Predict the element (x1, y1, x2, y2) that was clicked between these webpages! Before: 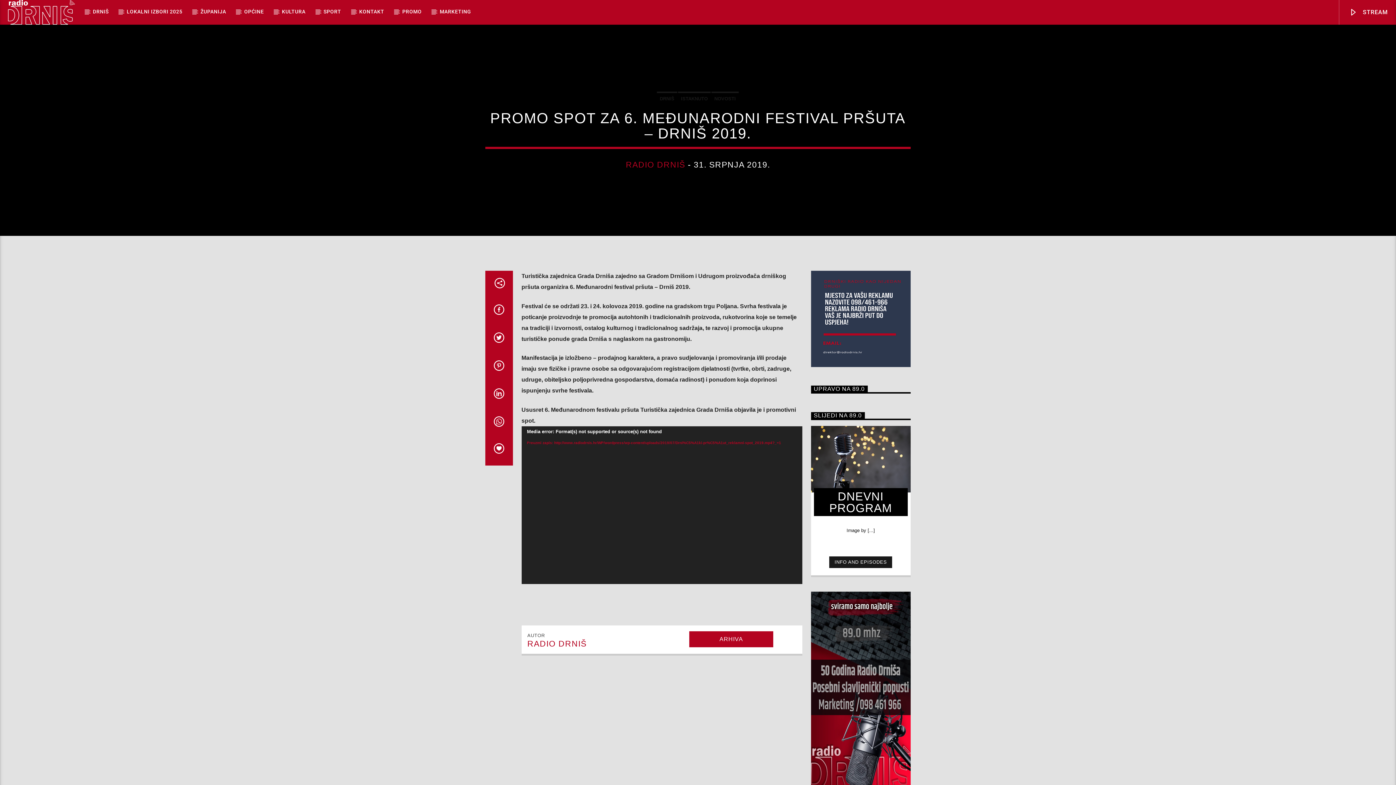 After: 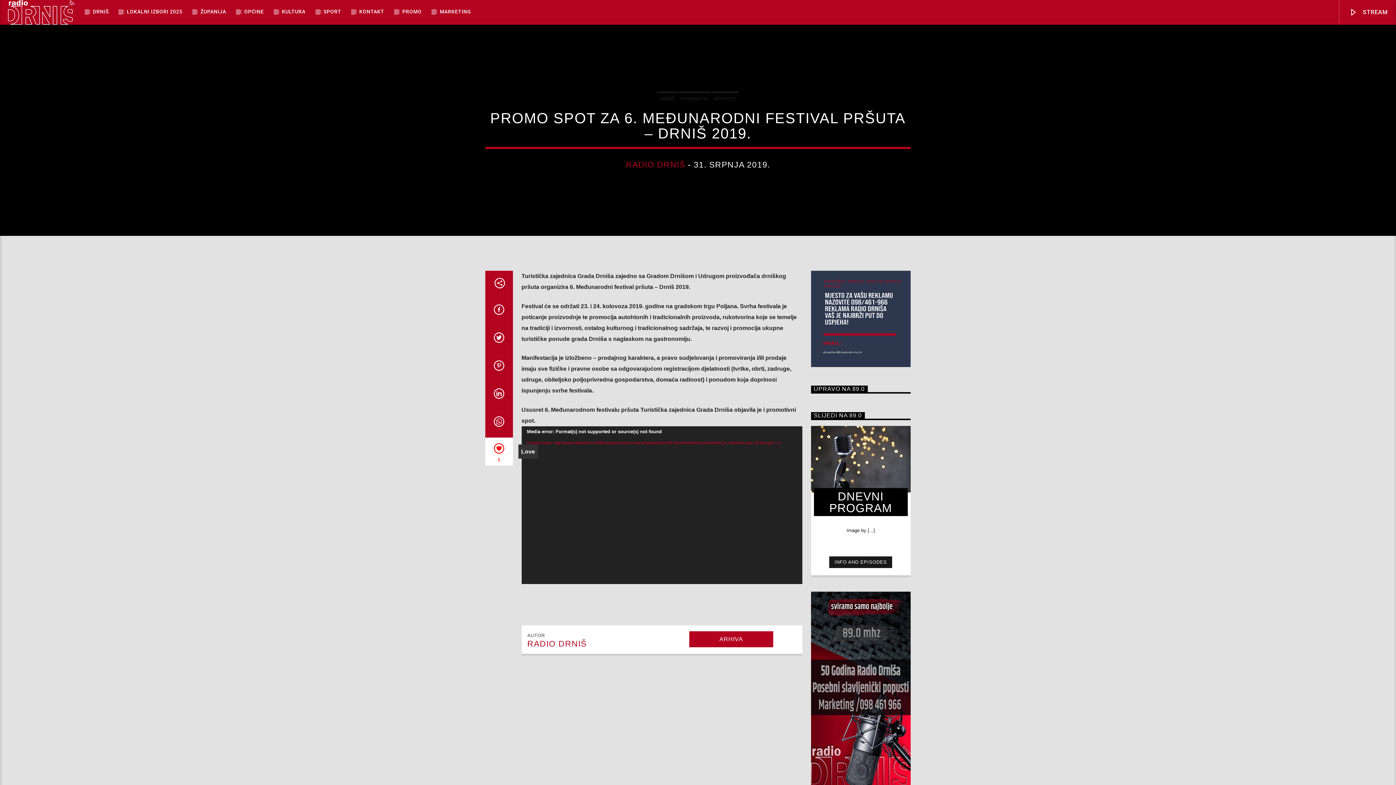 Action: bbox: (485, 437, 512, 465)